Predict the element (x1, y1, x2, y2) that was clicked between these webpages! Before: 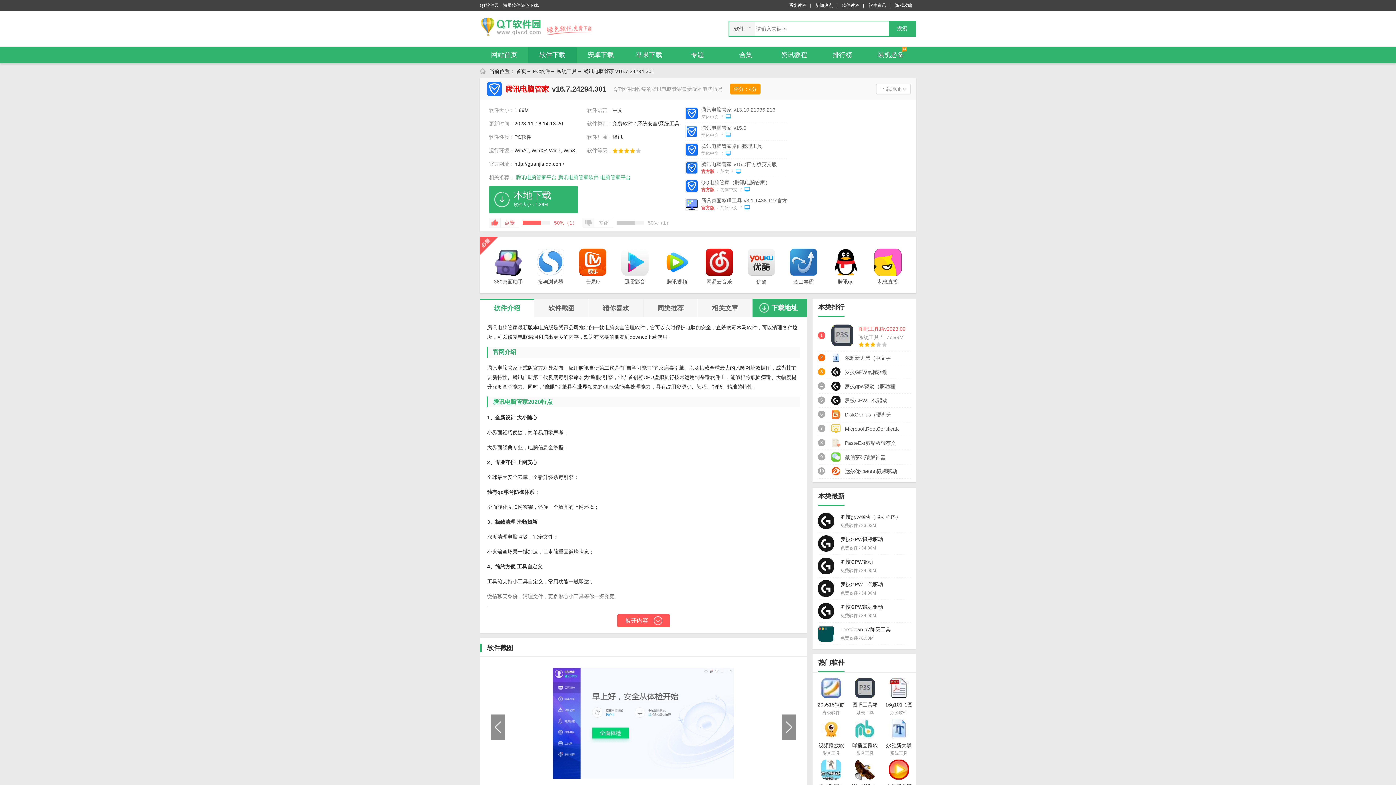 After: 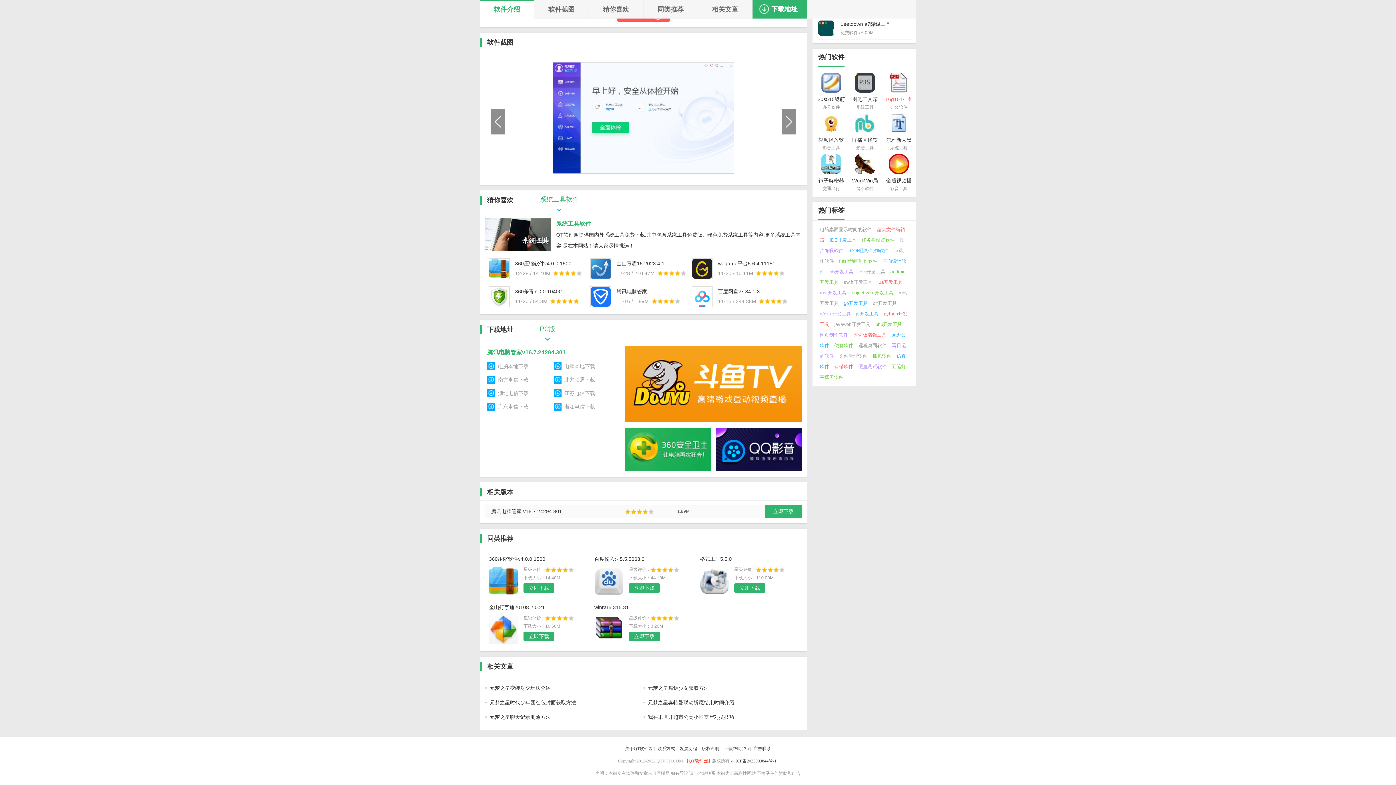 Action: bbox: (876, 83, 910, 94) label: 下载地址